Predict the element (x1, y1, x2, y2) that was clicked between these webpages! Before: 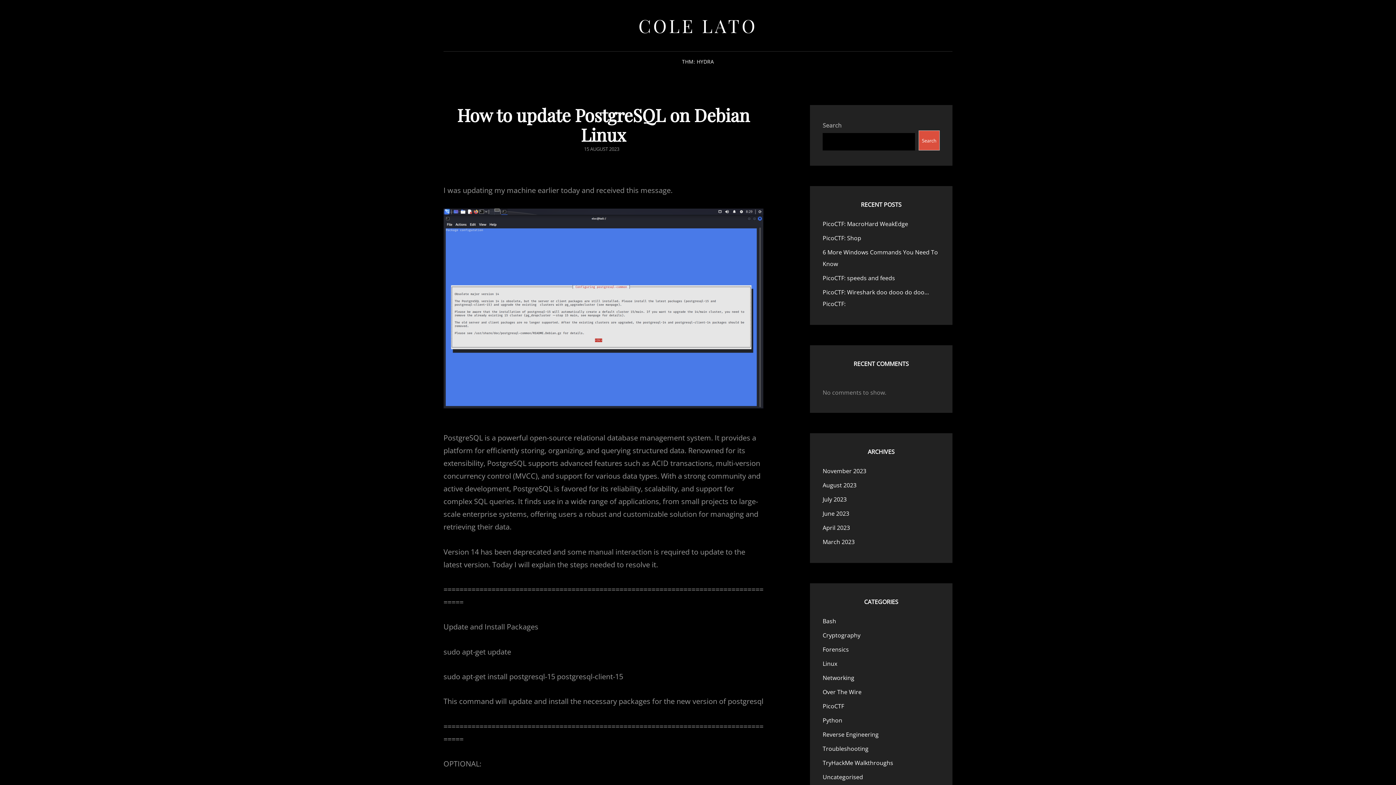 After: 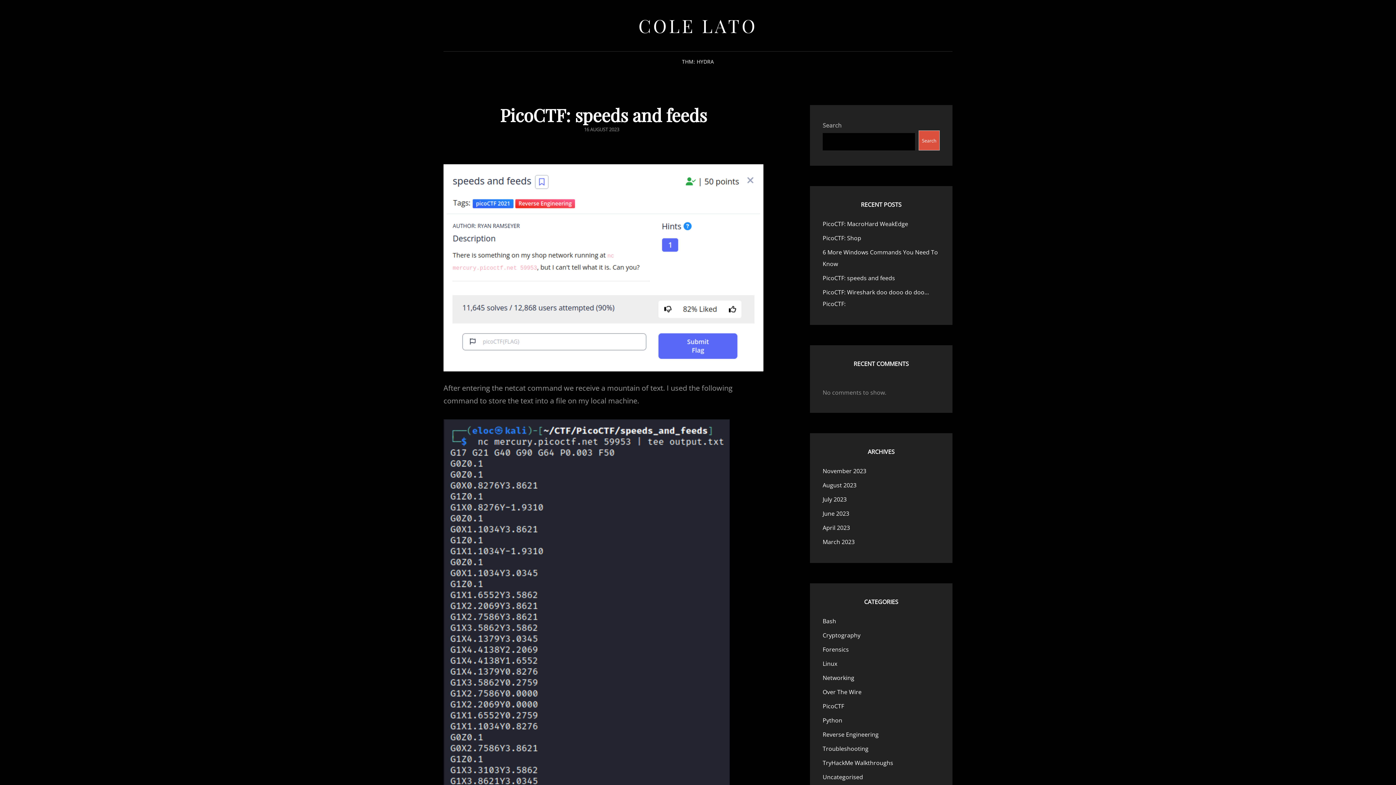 Action: label: PicoCTF: speeds and feeds bbox: (822, 274, 895, 282)